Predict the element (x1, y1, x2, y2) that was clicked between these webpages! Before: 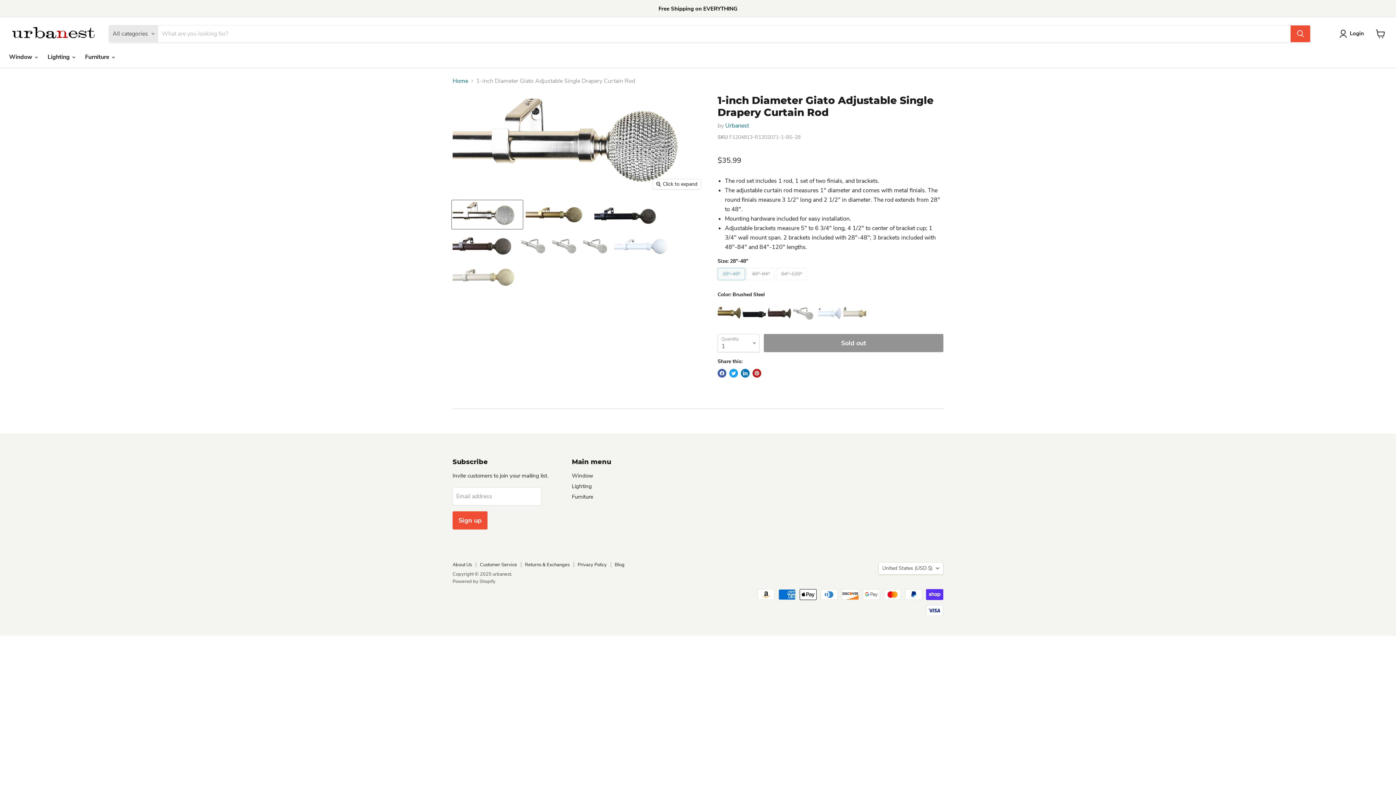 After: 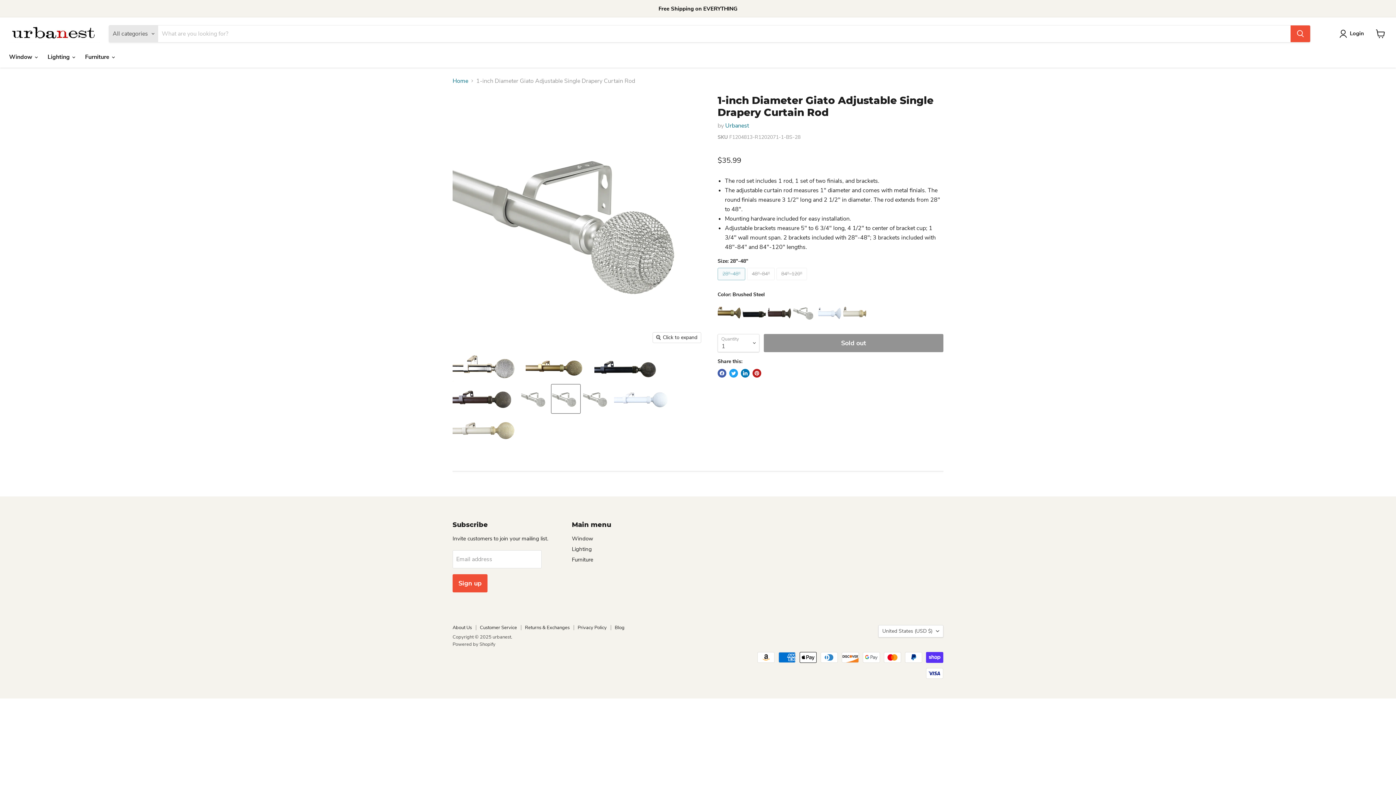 Action: bbox: (551, 231, 580, 260) label: 1-inch Diameter Giato Adjustable Single Drapery Curtain Rod thumbnail